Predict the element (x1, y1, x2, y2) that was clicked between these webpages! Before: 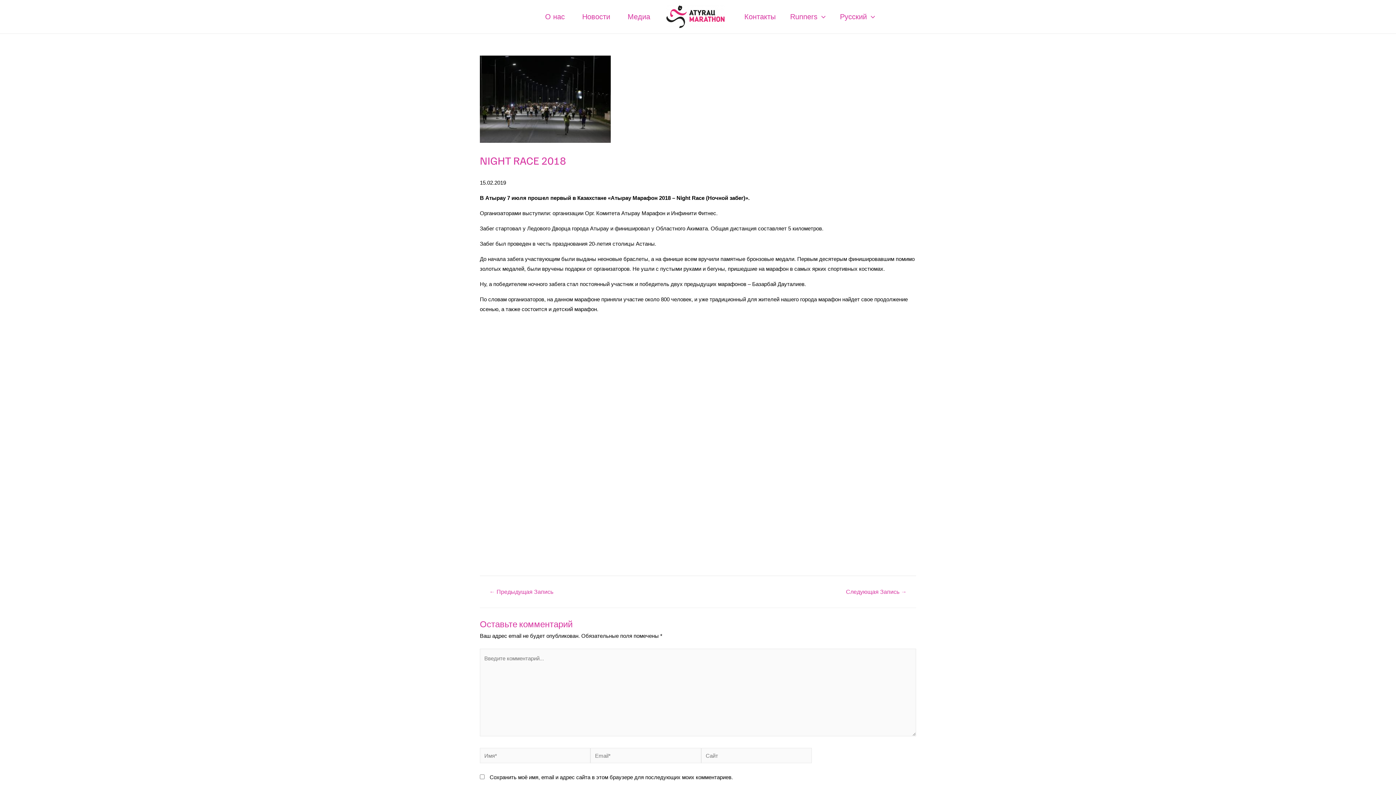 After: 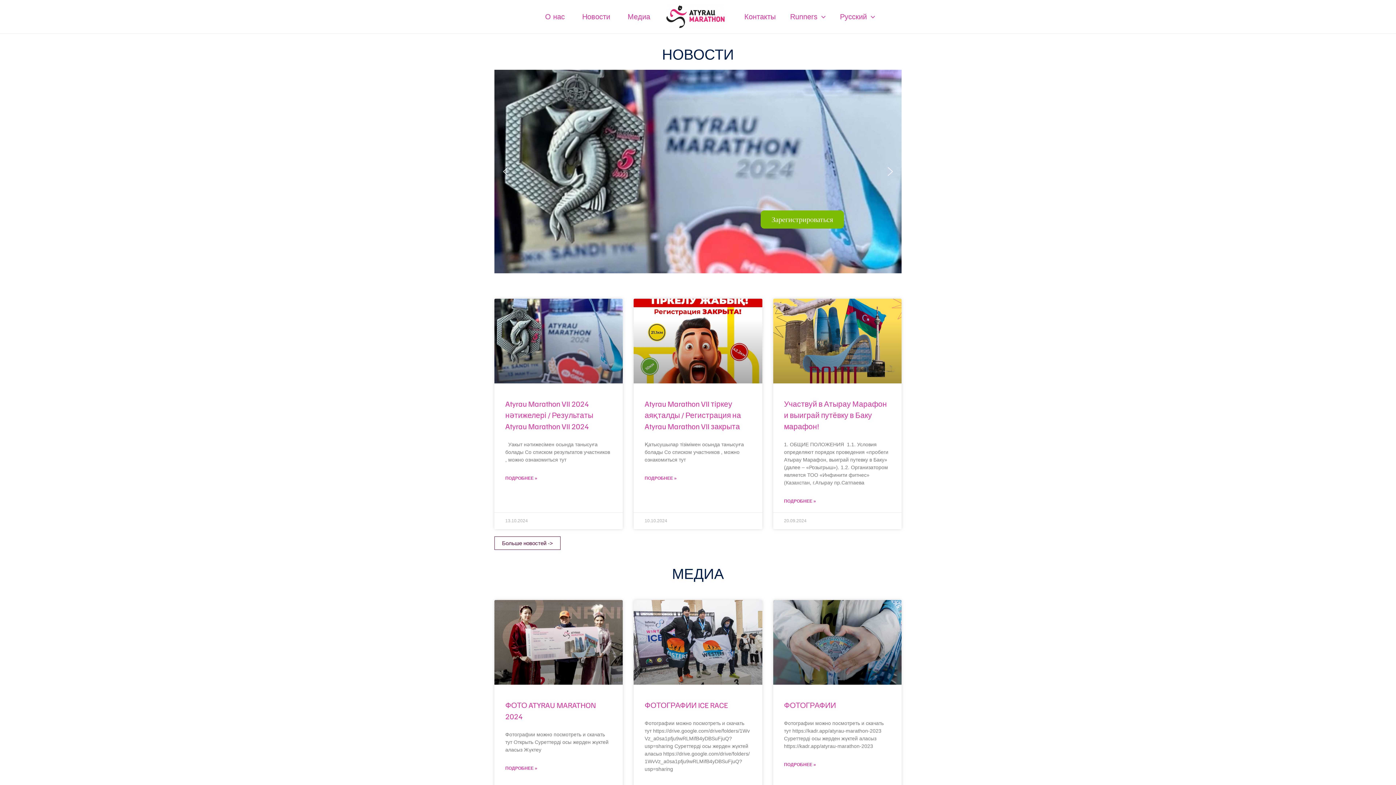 Action: bbox: (666, 13, 724, 19)